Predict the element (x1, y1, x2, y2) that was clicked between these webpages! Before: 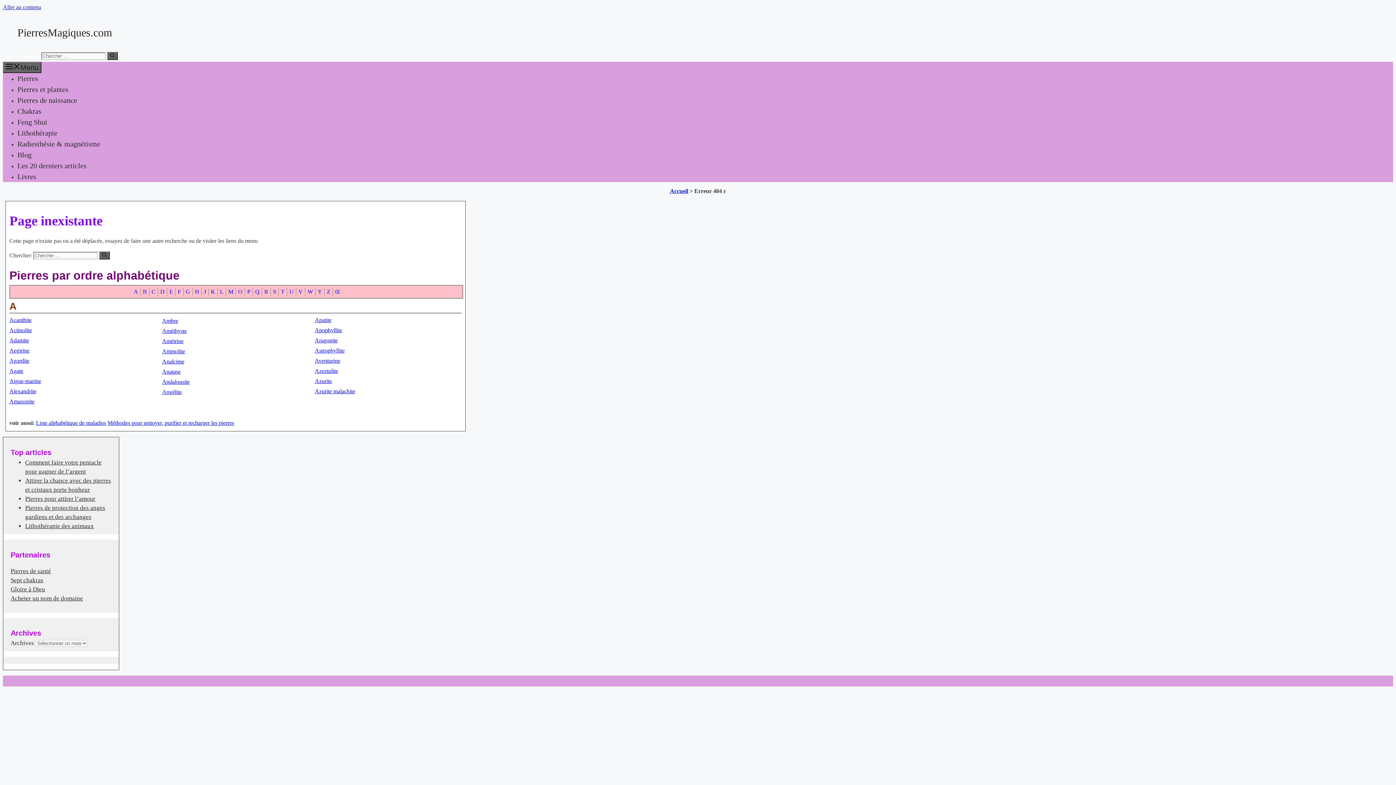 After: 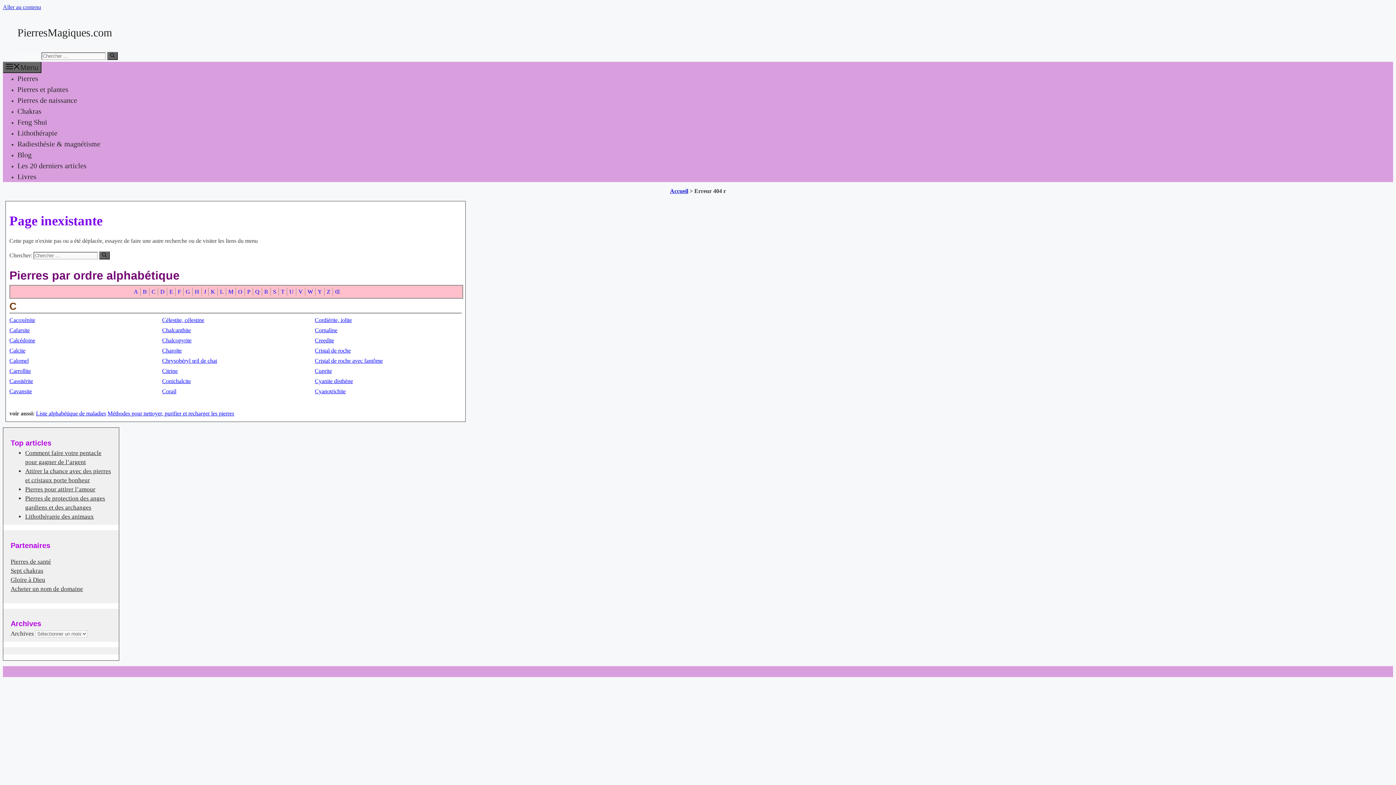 Action: bbox: (149, 287, 156, 295) label: C